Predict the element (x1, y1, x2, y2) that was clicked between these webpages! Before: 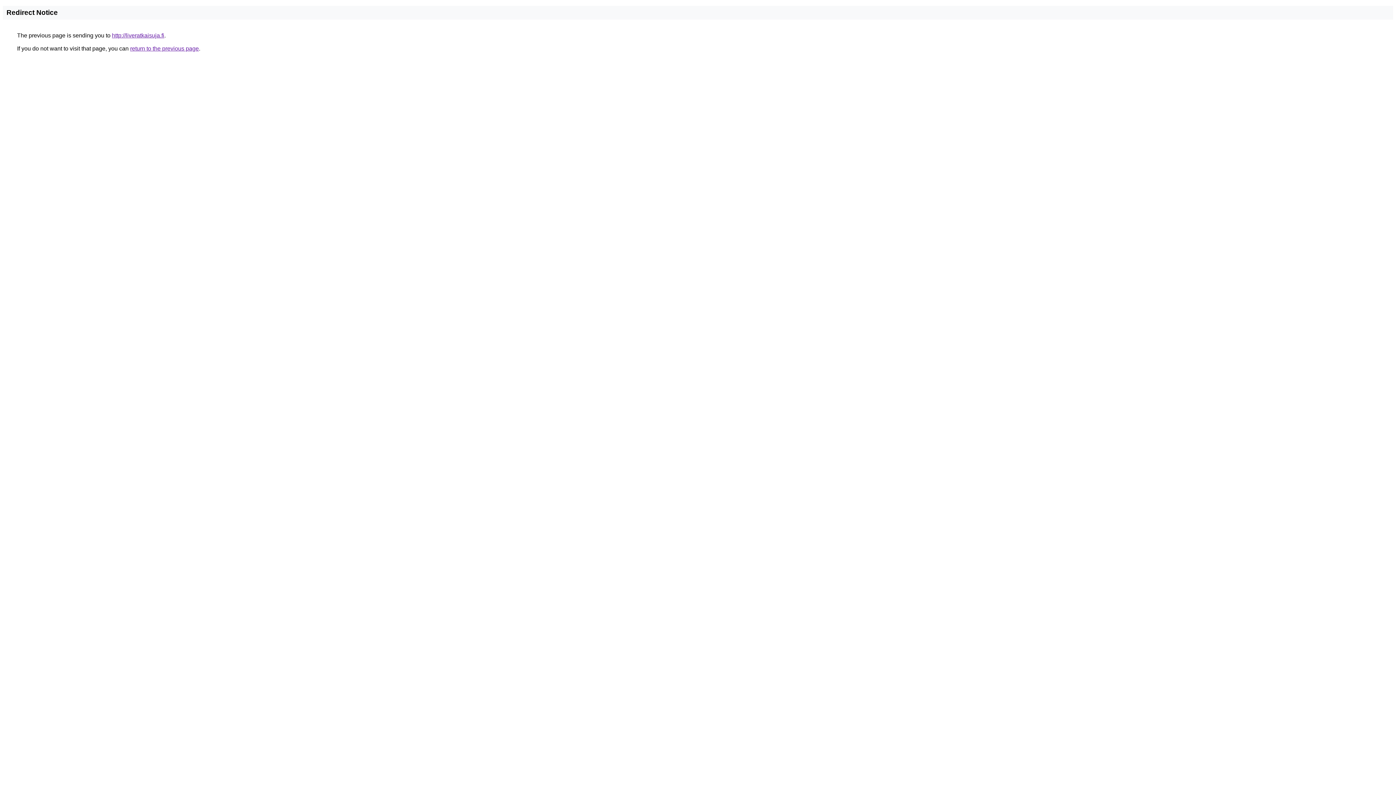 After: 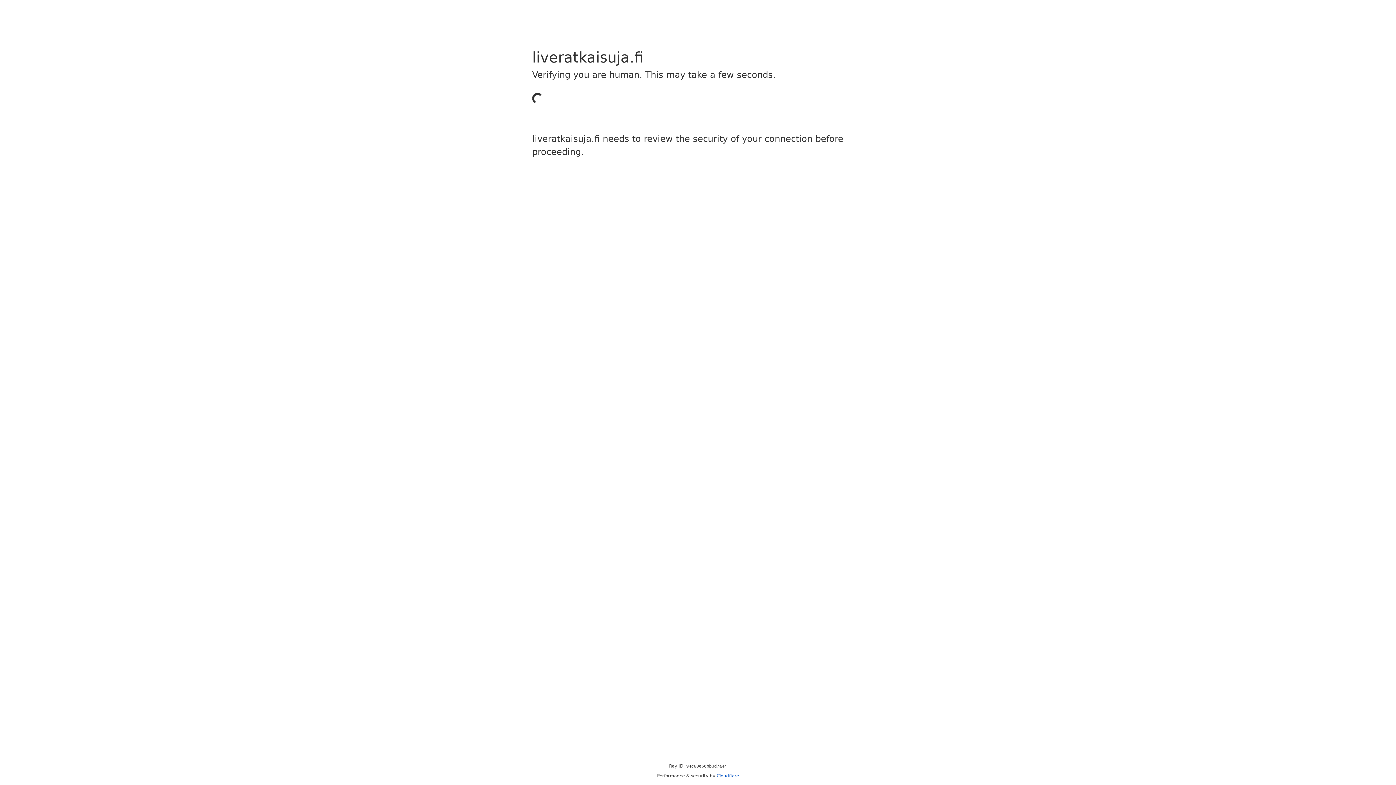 Action: label: http://liveratkaisuja.fi bbox: (112, 32, 164, 38)